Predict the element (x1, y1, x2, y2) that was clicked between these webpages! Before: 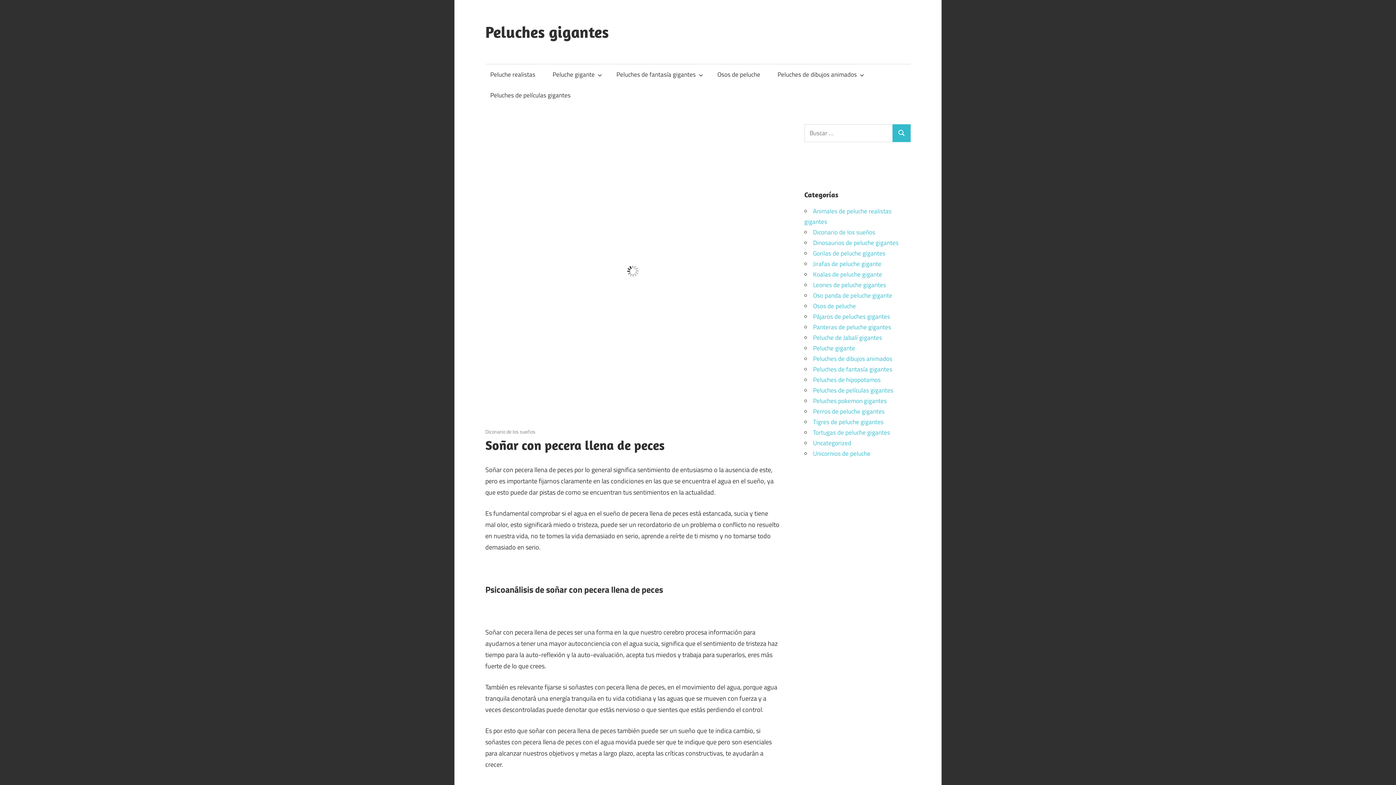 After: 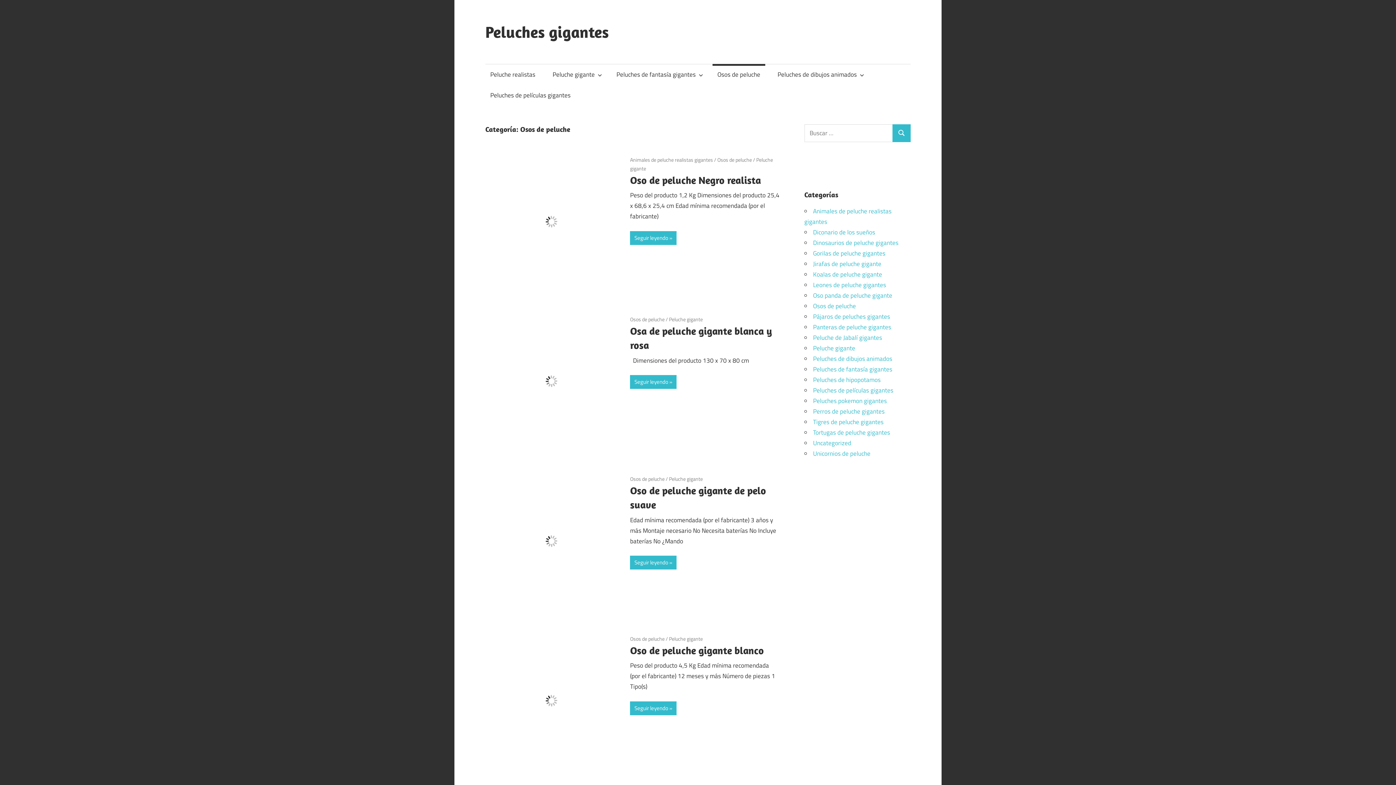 Action: bbox: (813, 301, 856, 310) label: Osos de peluche